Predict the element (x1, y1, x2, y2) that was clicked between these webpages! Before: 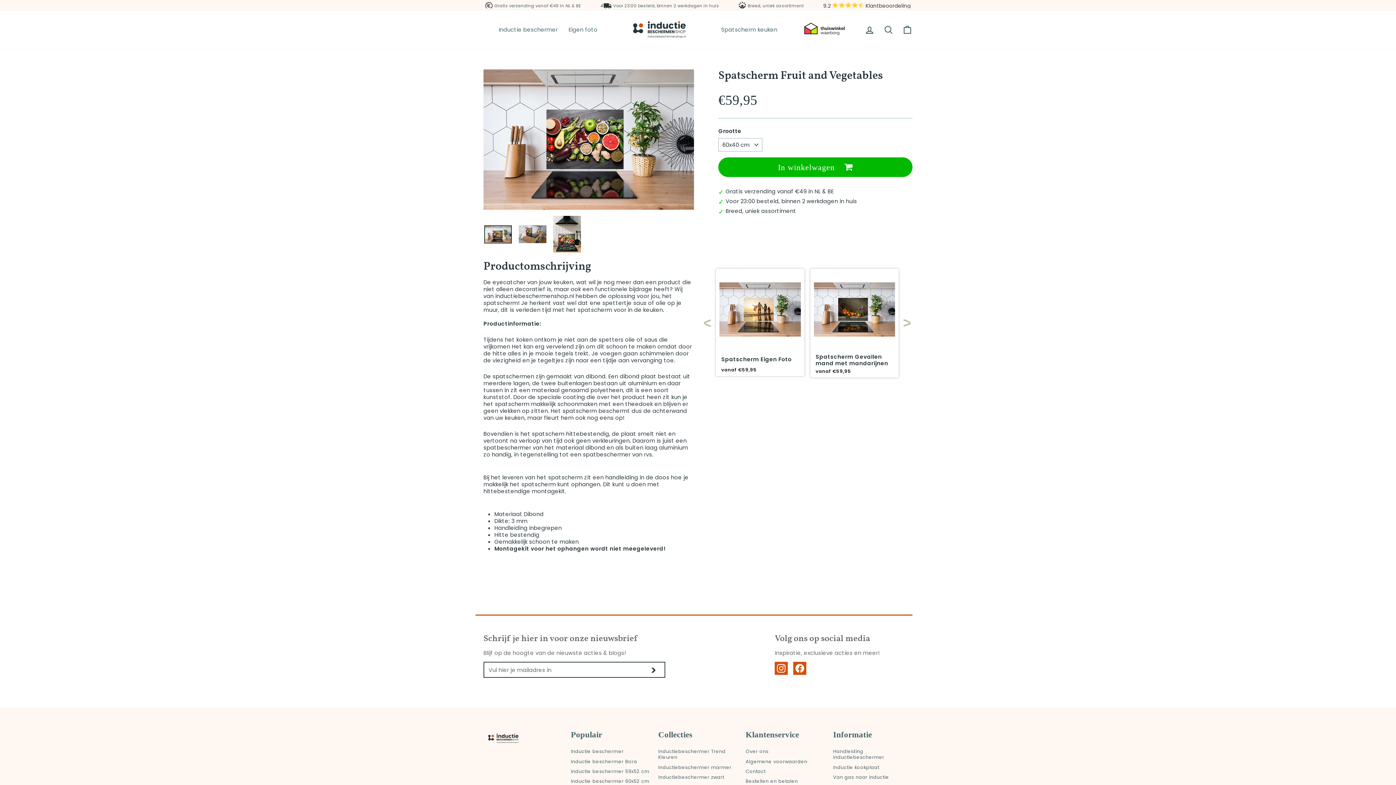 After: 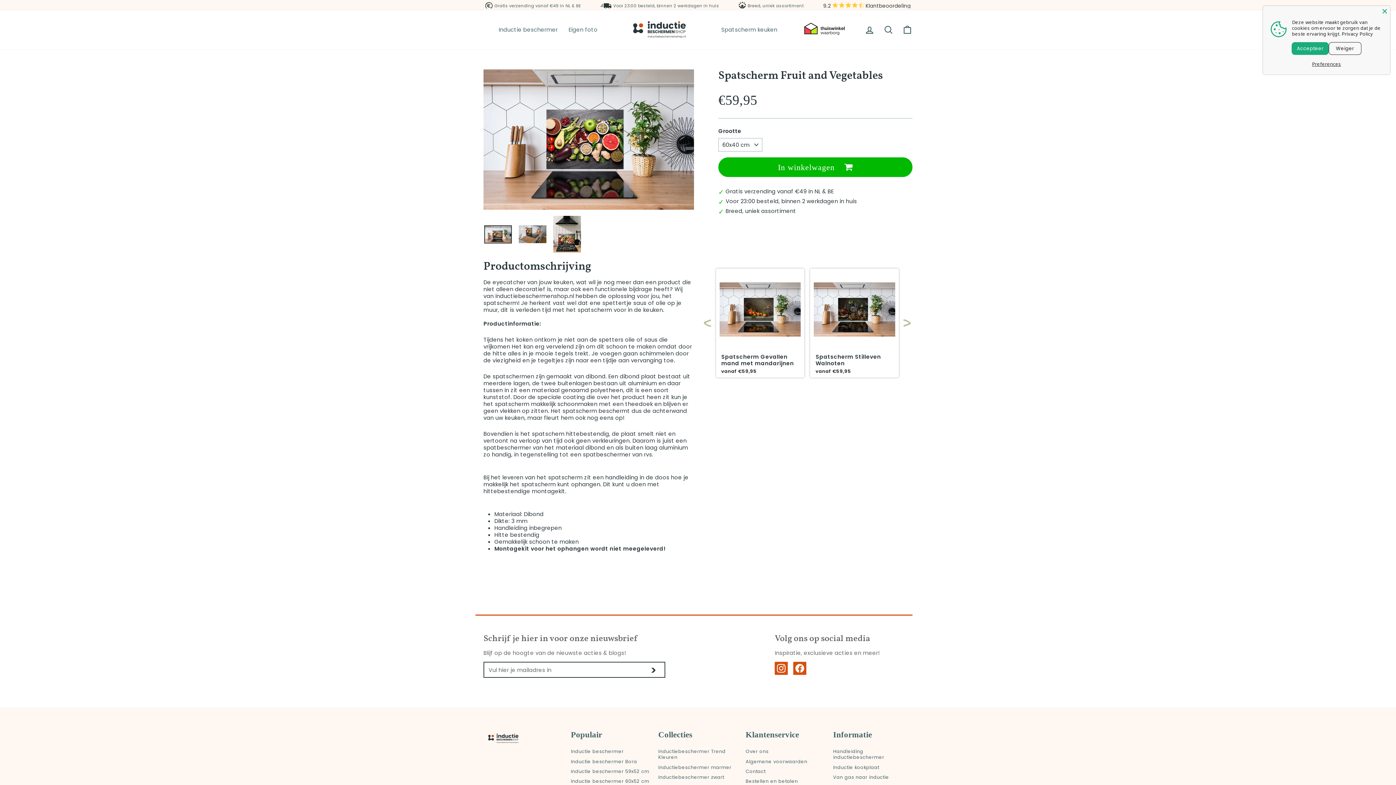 Action: bbox: (484, 225, 512, 243)